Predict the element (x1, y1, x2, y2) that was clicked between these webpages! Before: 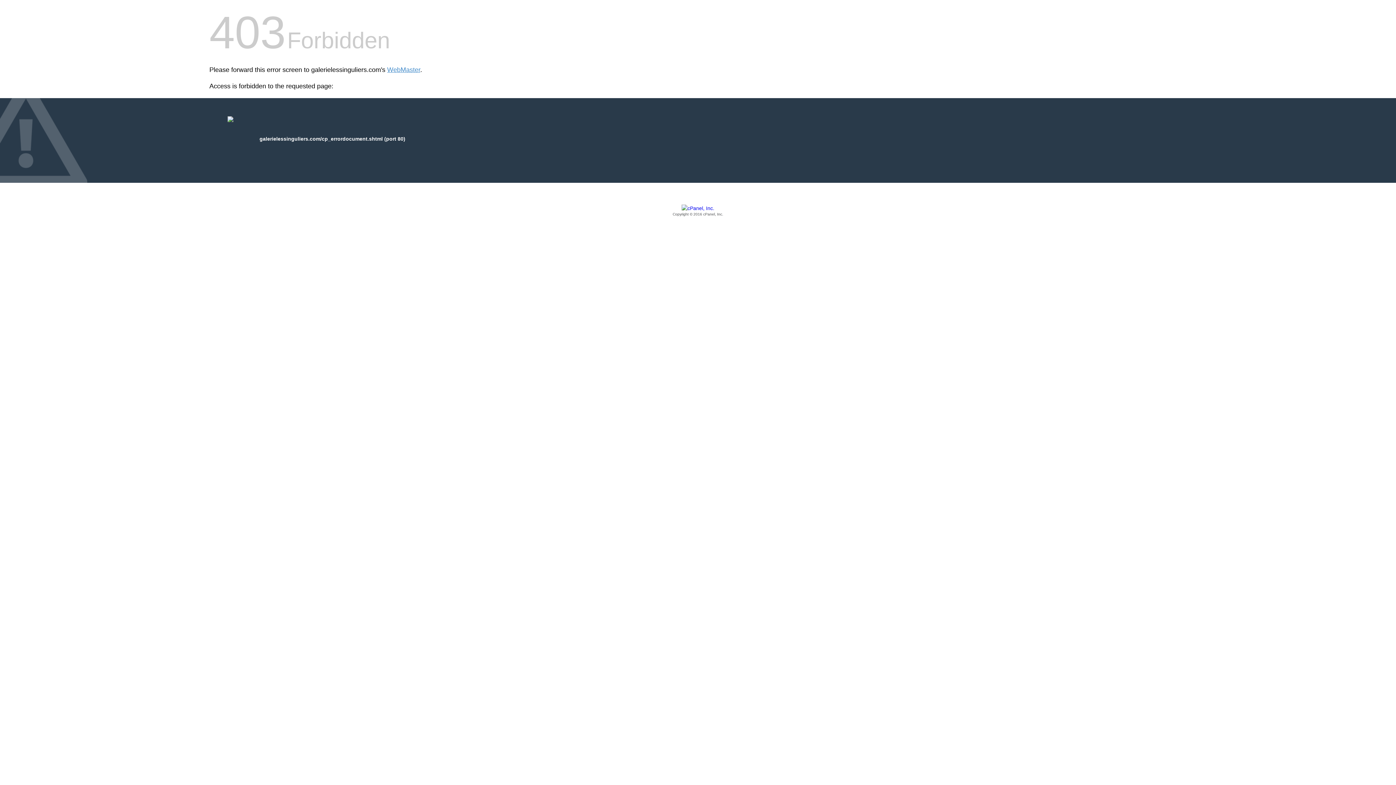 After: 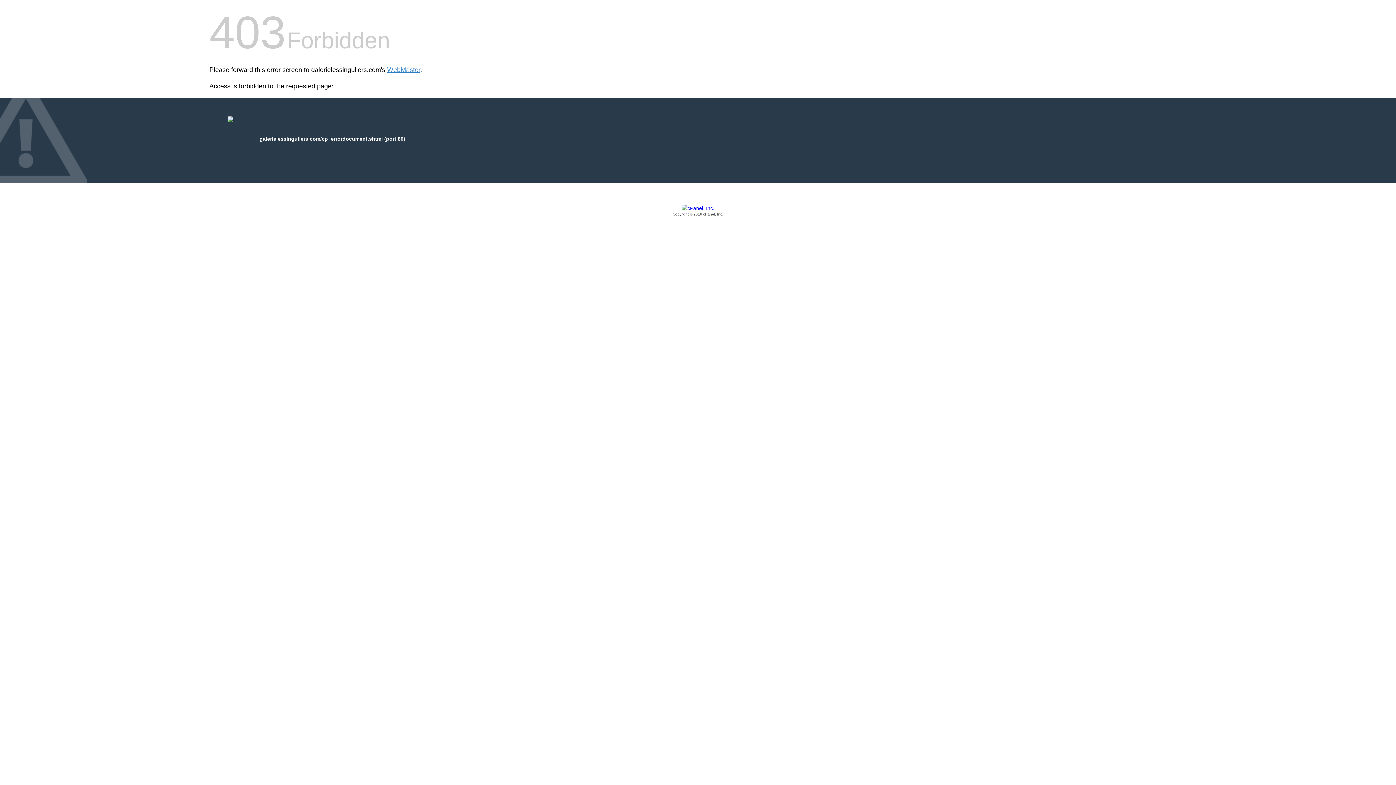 Action: label: Copyright © 2016 cPanel, Inc. bbox: (209, 205, 1186, 217)